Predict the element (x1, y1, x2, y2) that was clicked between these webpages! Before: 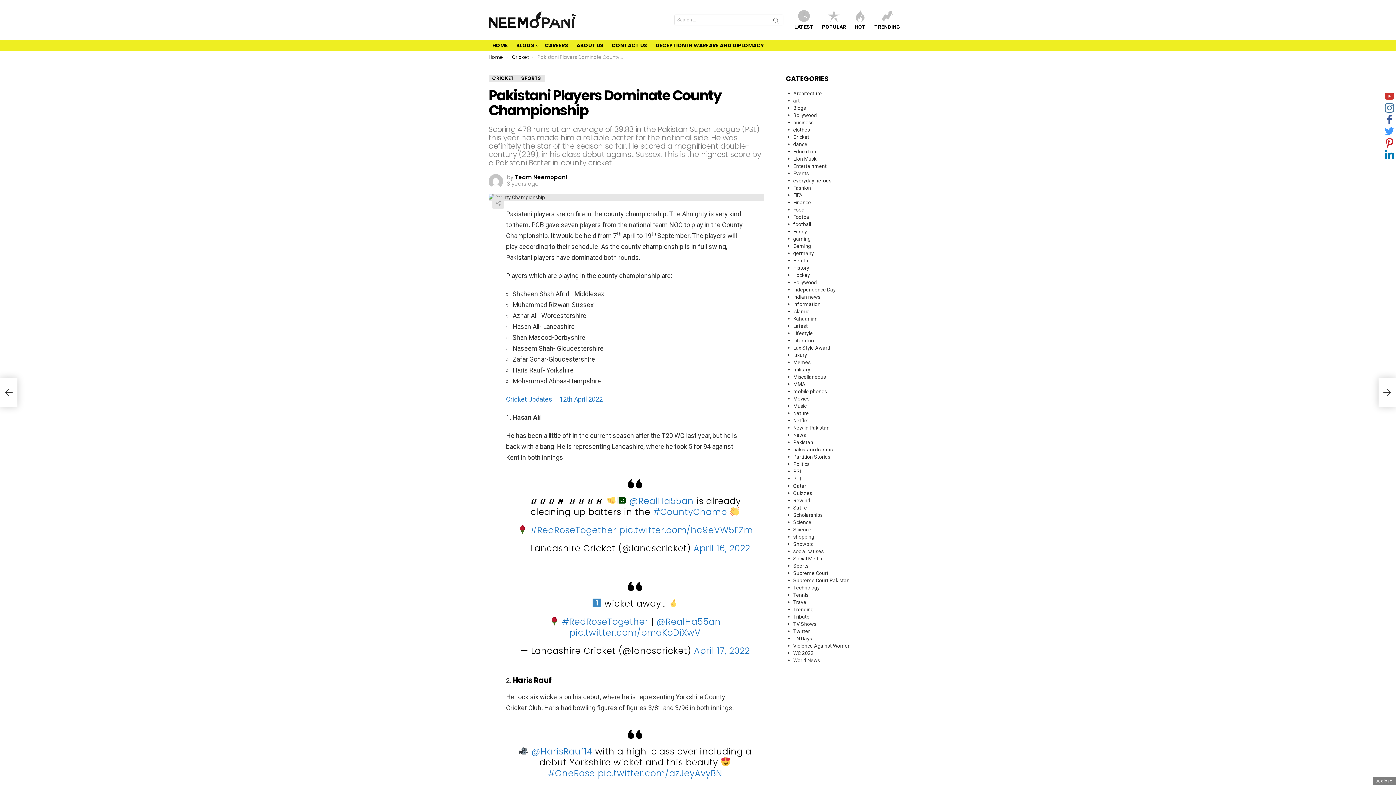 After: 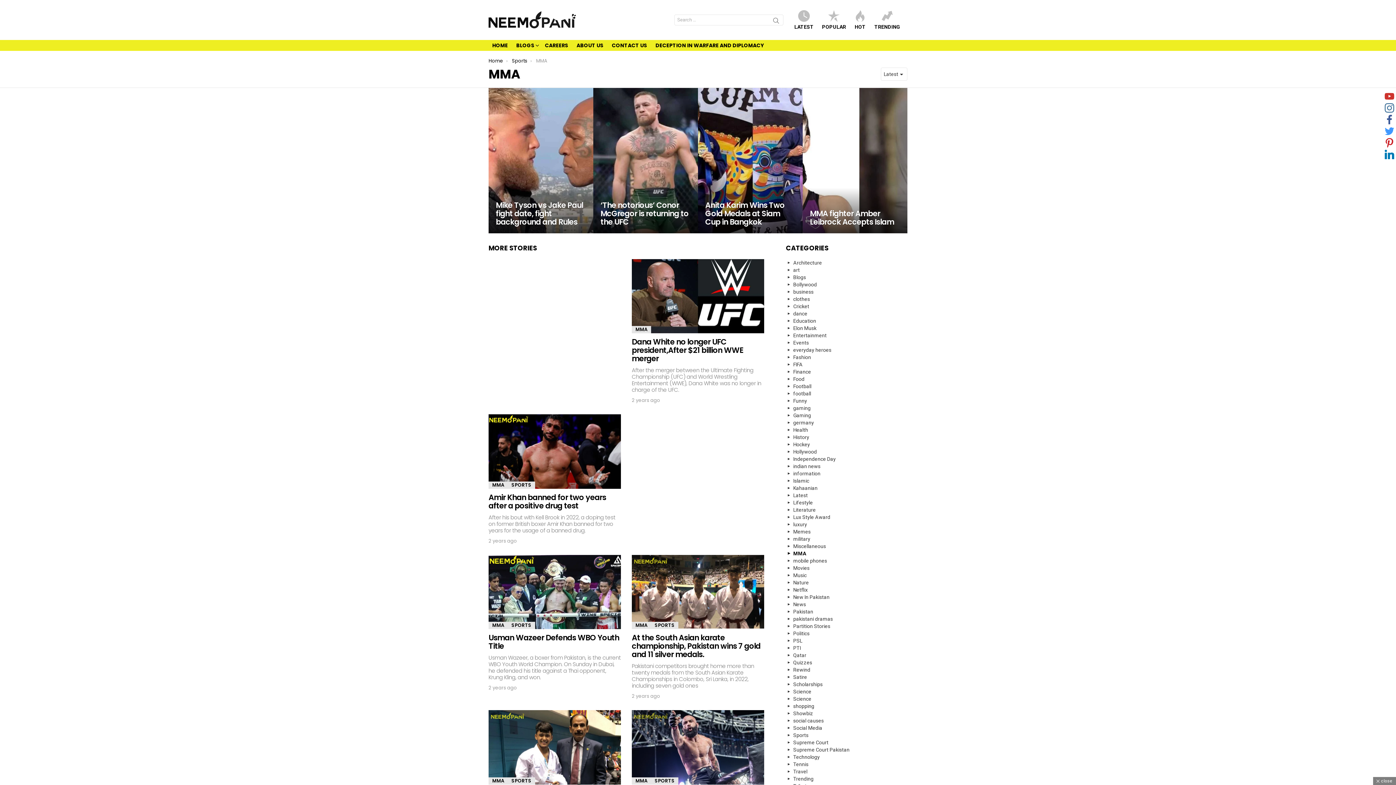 Action: bbox: (786, 380, 907, 387) label: MMA